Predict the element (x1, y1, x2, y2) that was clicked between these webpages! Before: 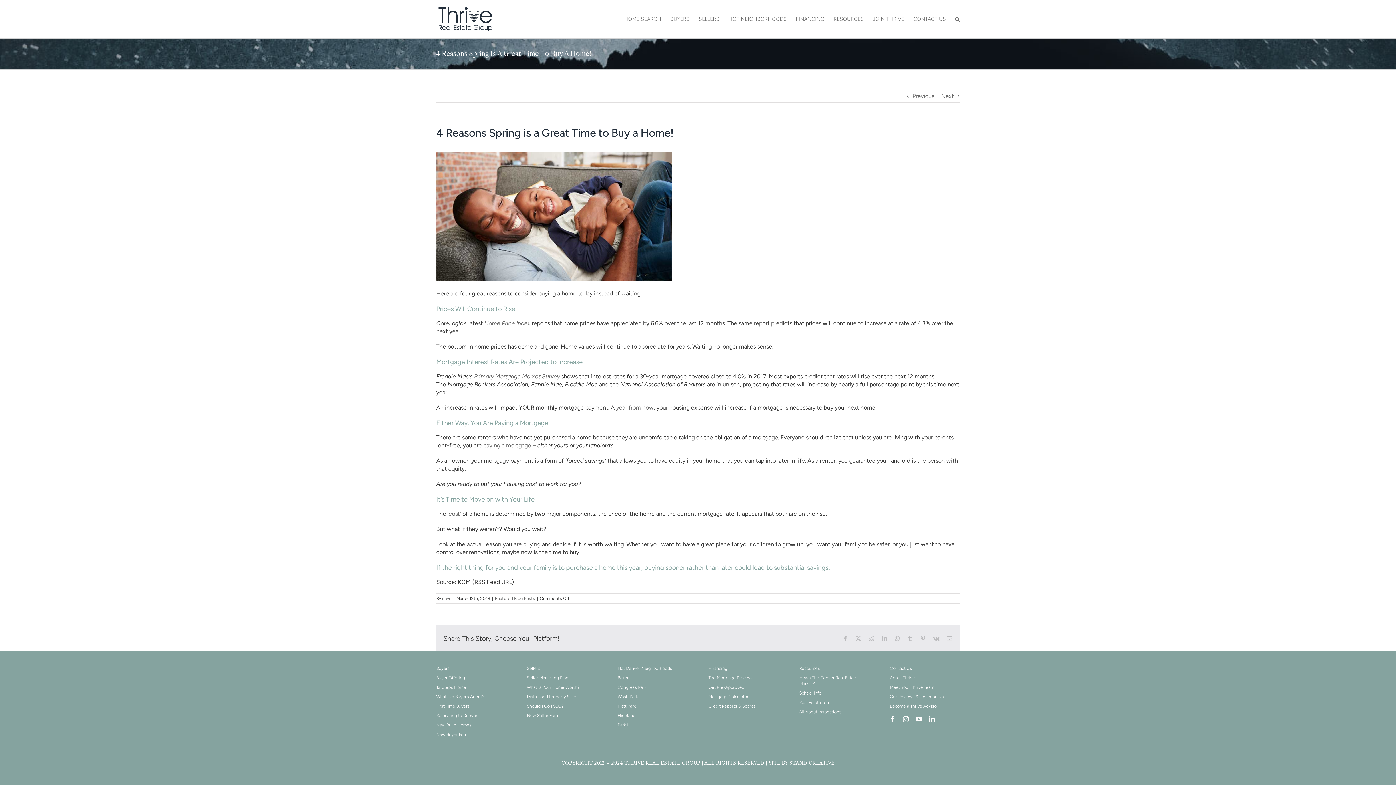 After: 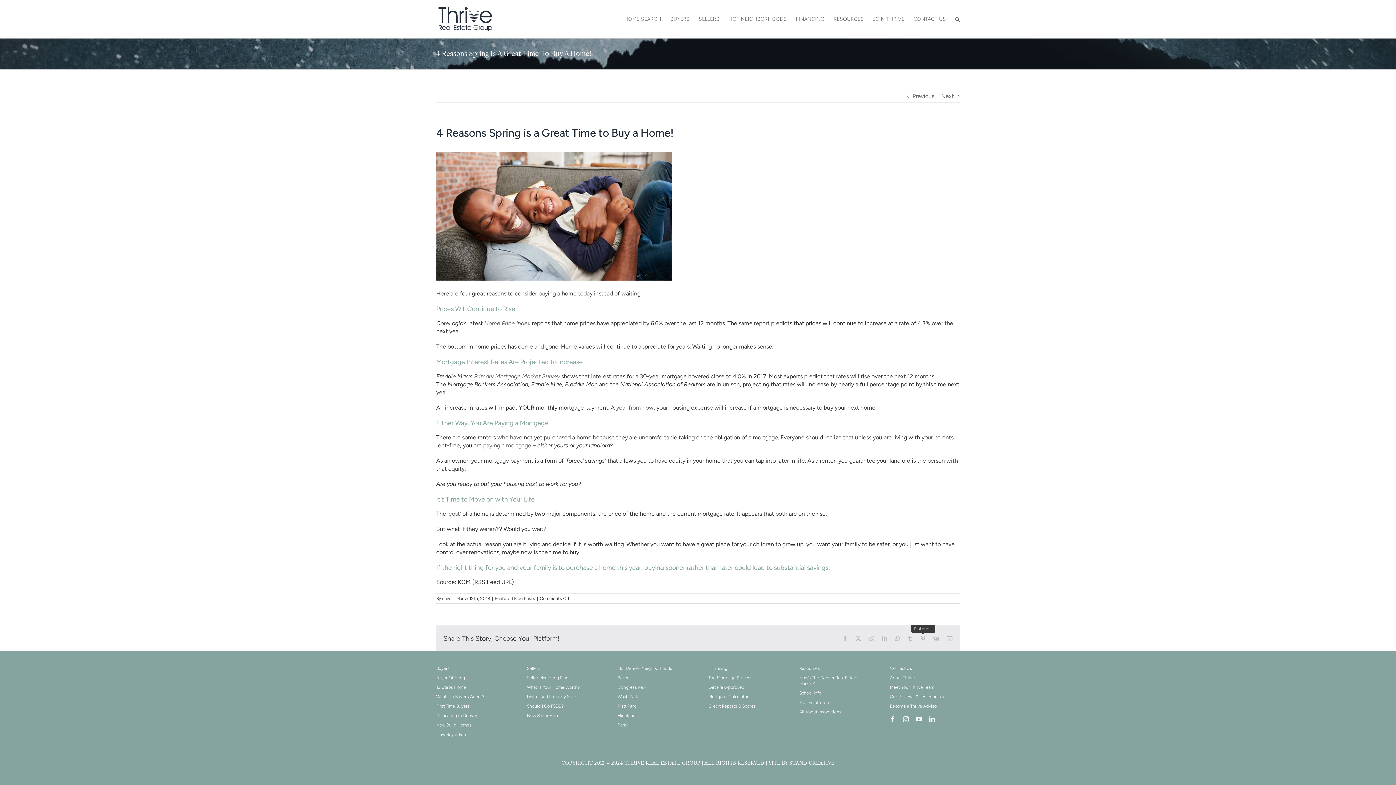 Action: label: Pinterest bbox: (920, 635, 926, 641)